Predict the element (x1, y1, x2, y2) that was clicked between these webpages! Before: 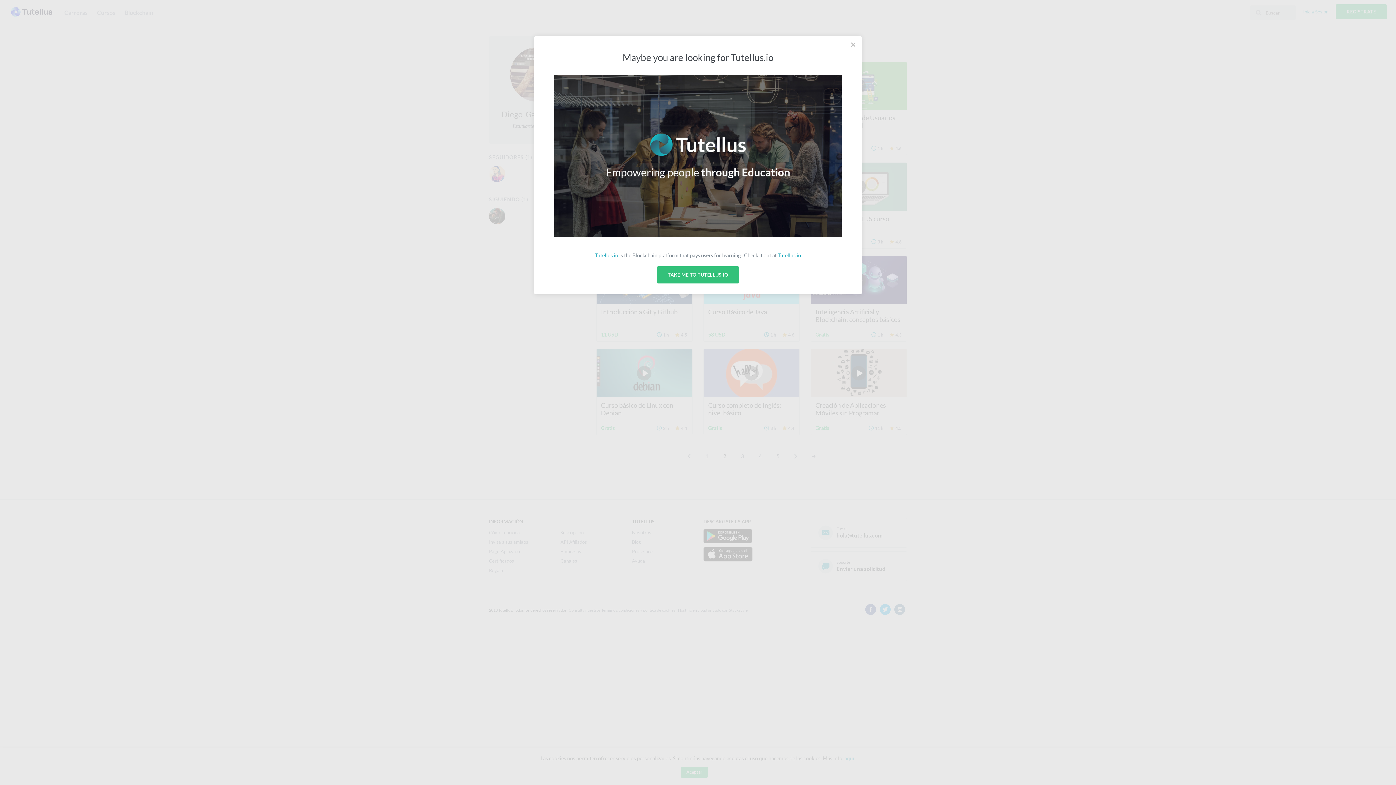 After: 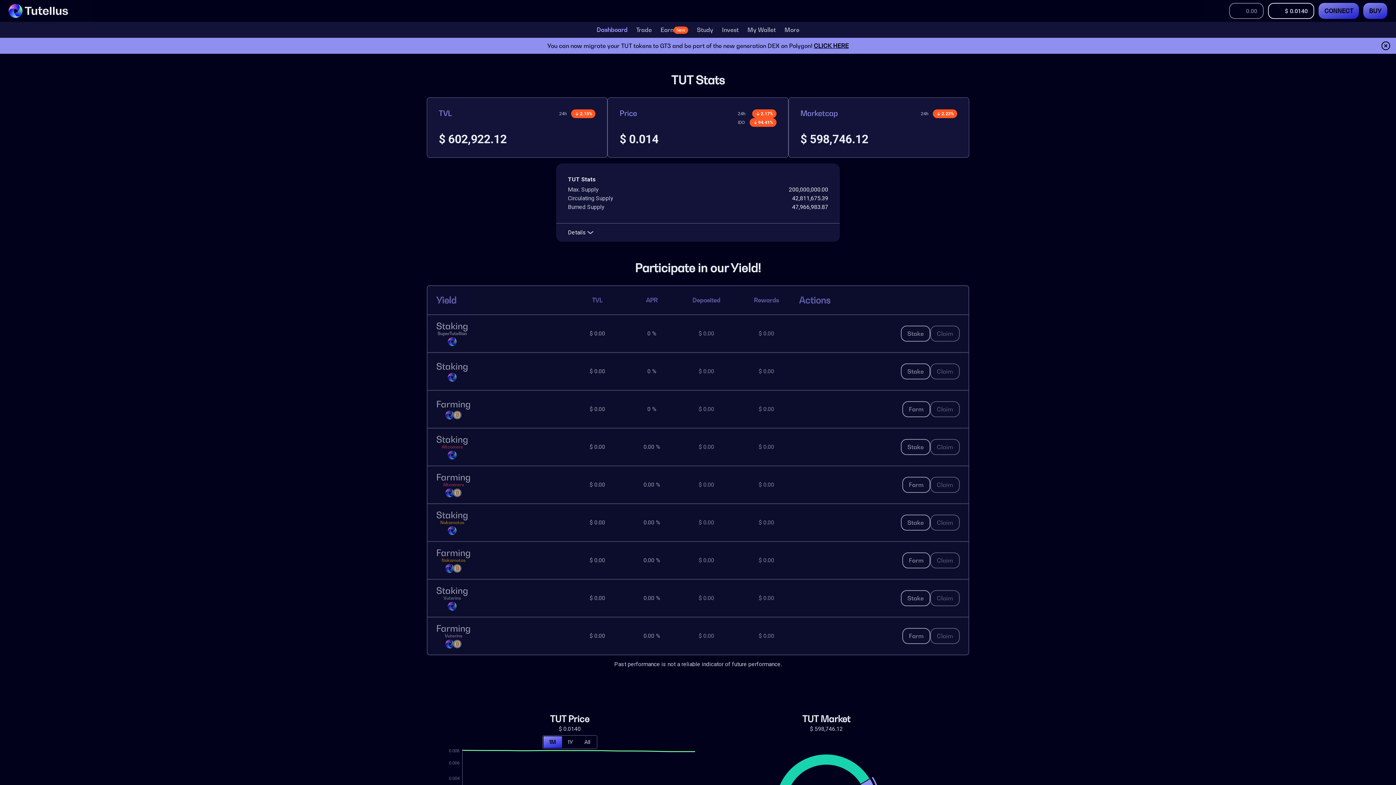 Action: bbox: (554, 75, 841, 237)